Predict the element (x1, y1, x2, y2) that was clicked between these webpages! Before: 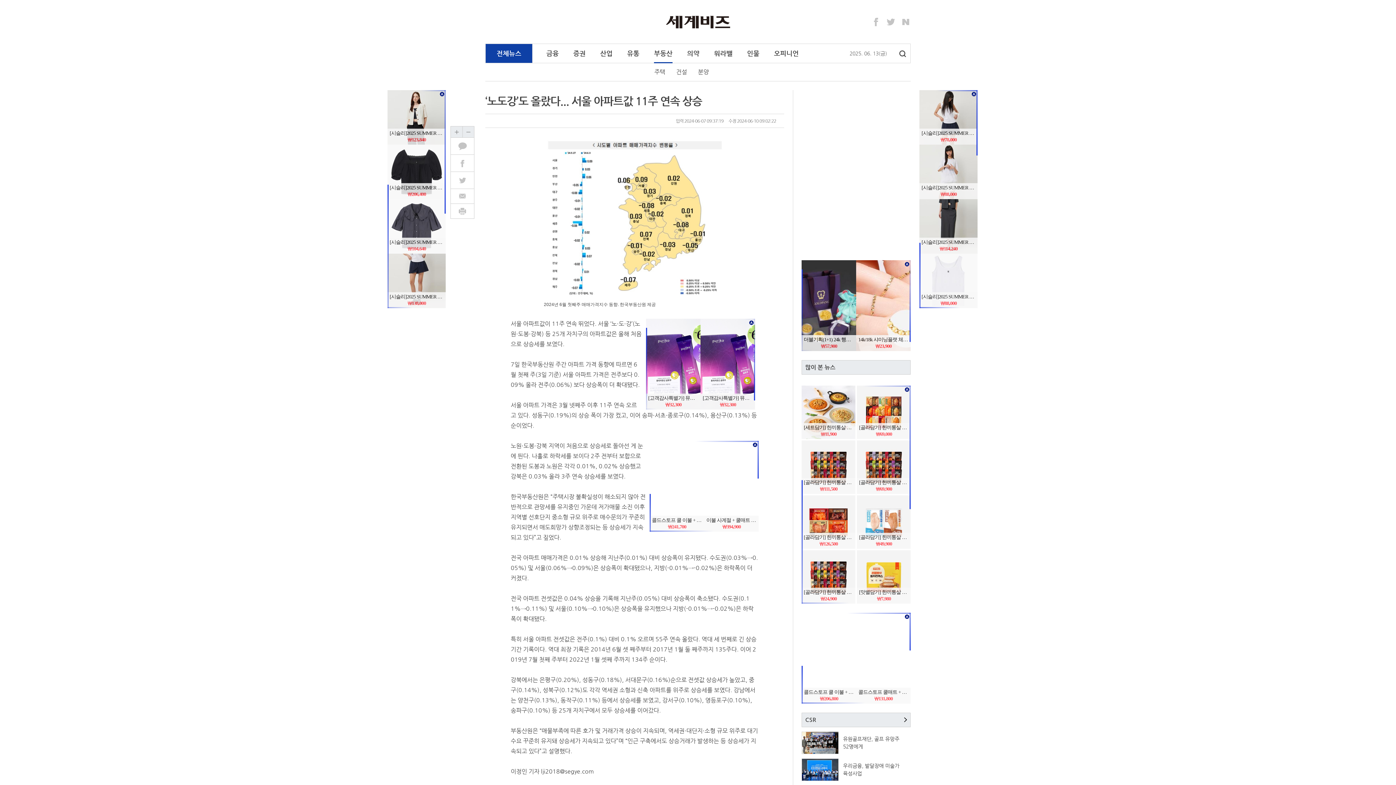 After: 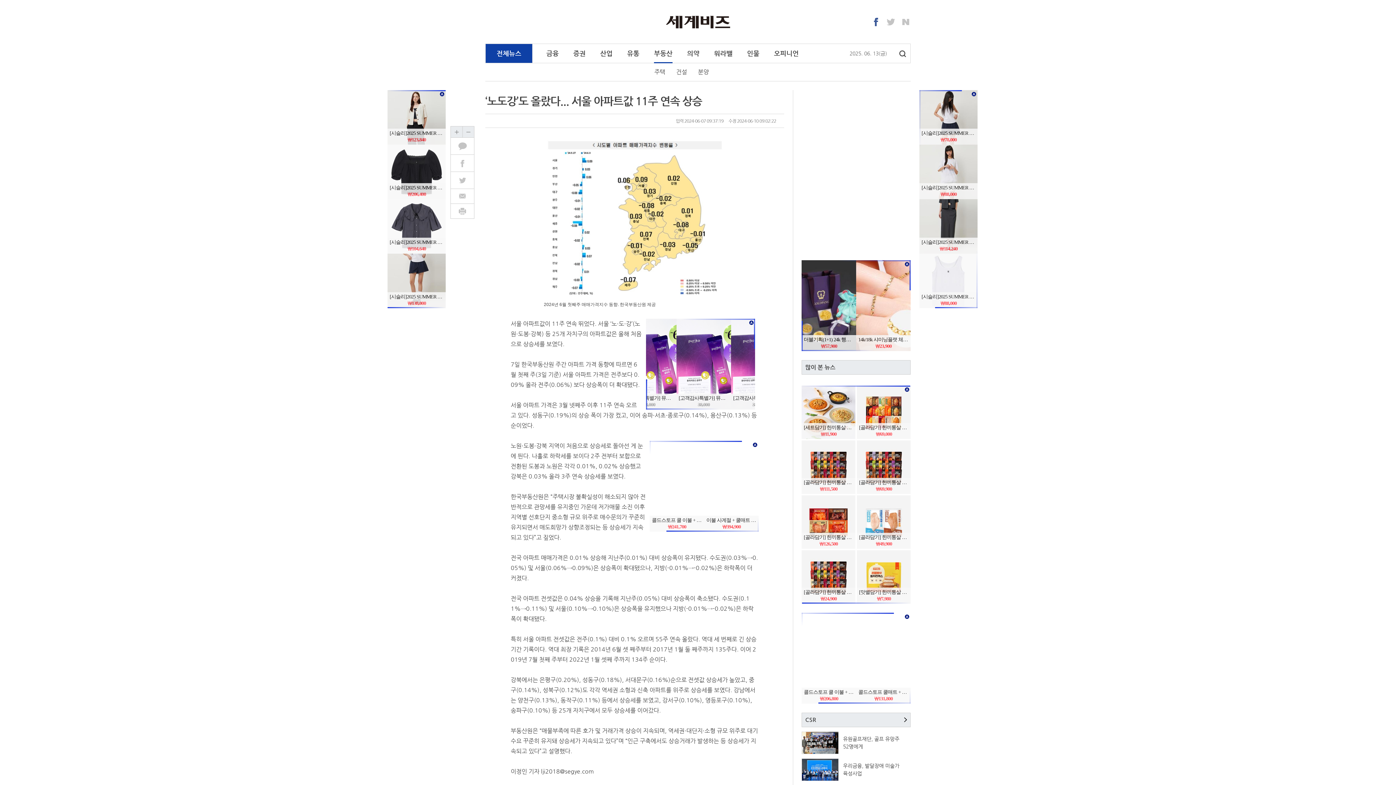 Action: label: Facebook bbox: (871, 17, 881, 26)